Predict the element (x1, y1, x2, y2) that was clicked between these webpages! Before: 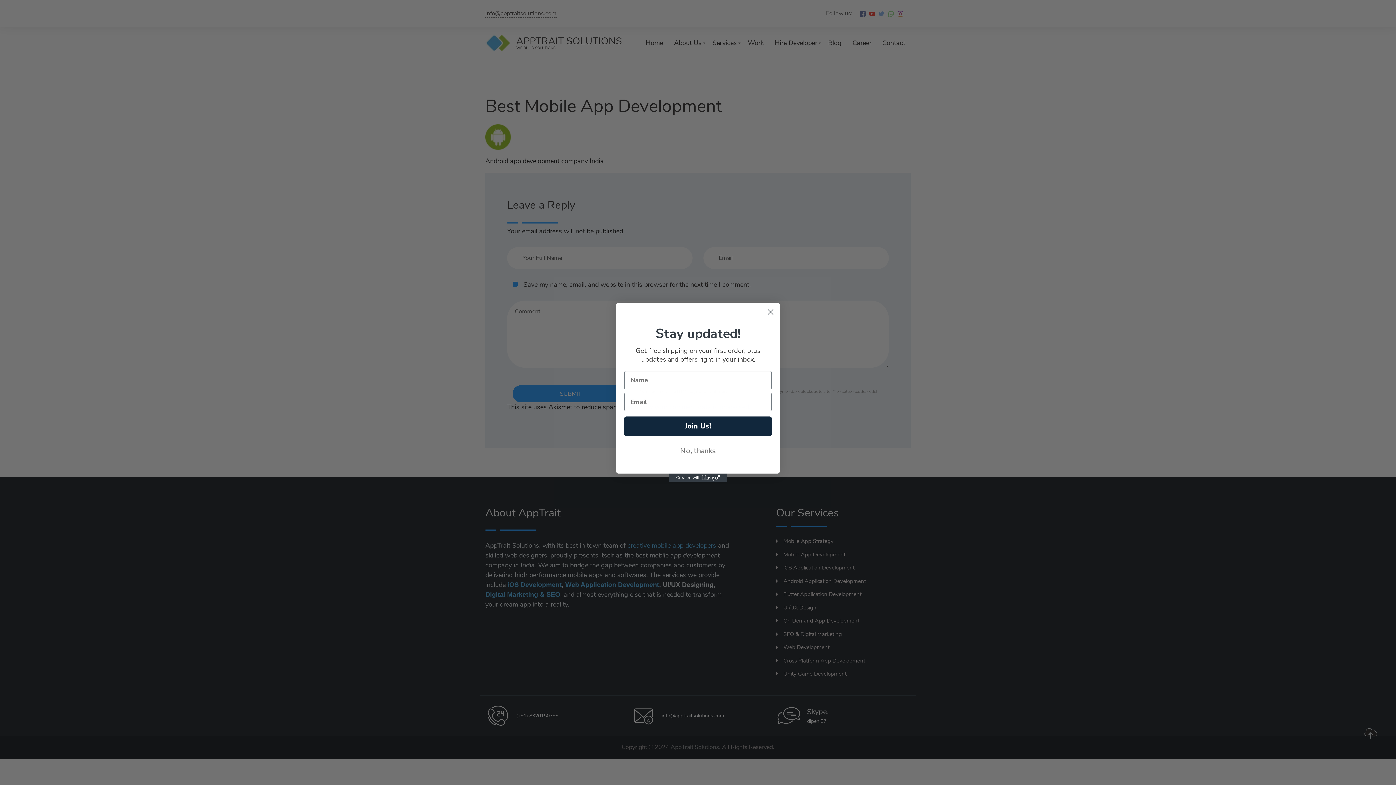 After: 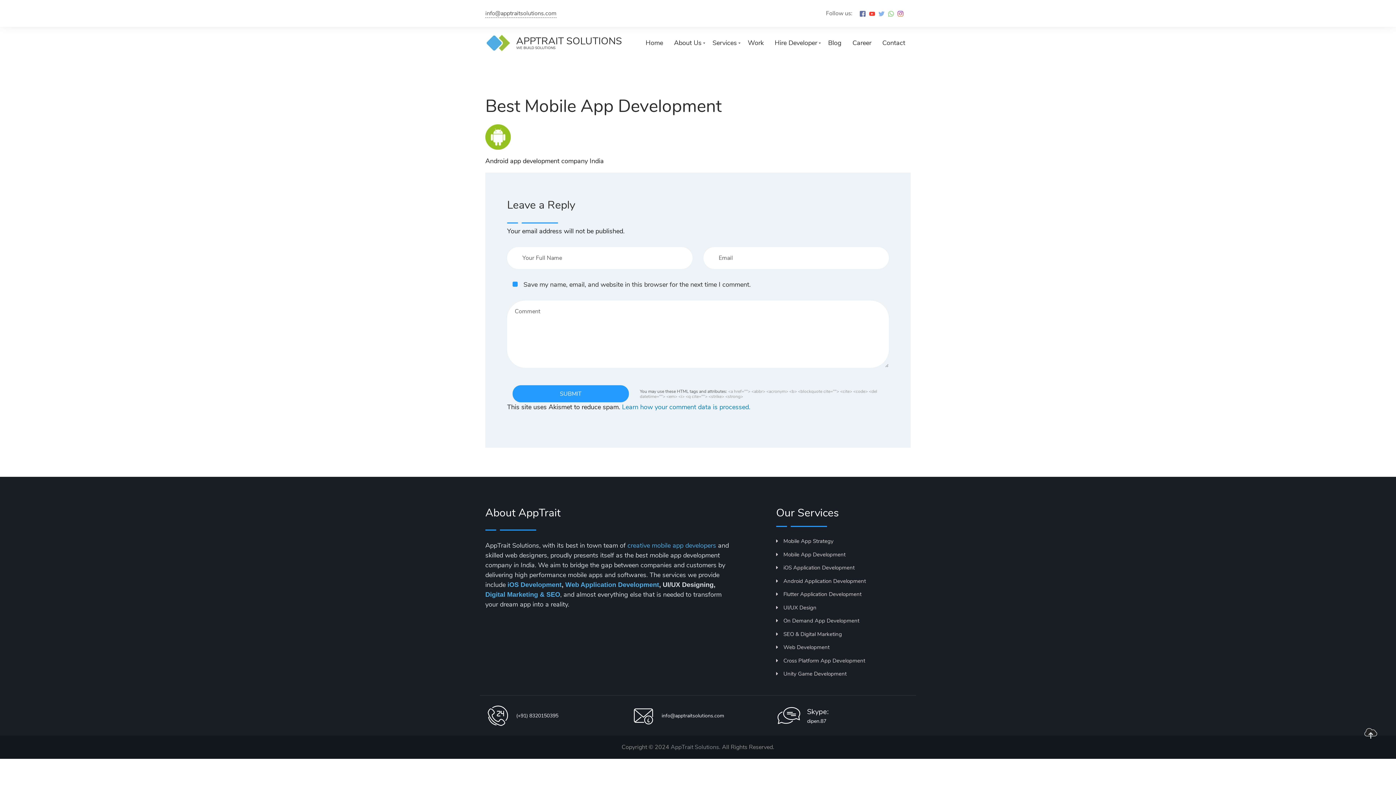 Action: label: No, thanks bbox: (624, 443, 772, 458)